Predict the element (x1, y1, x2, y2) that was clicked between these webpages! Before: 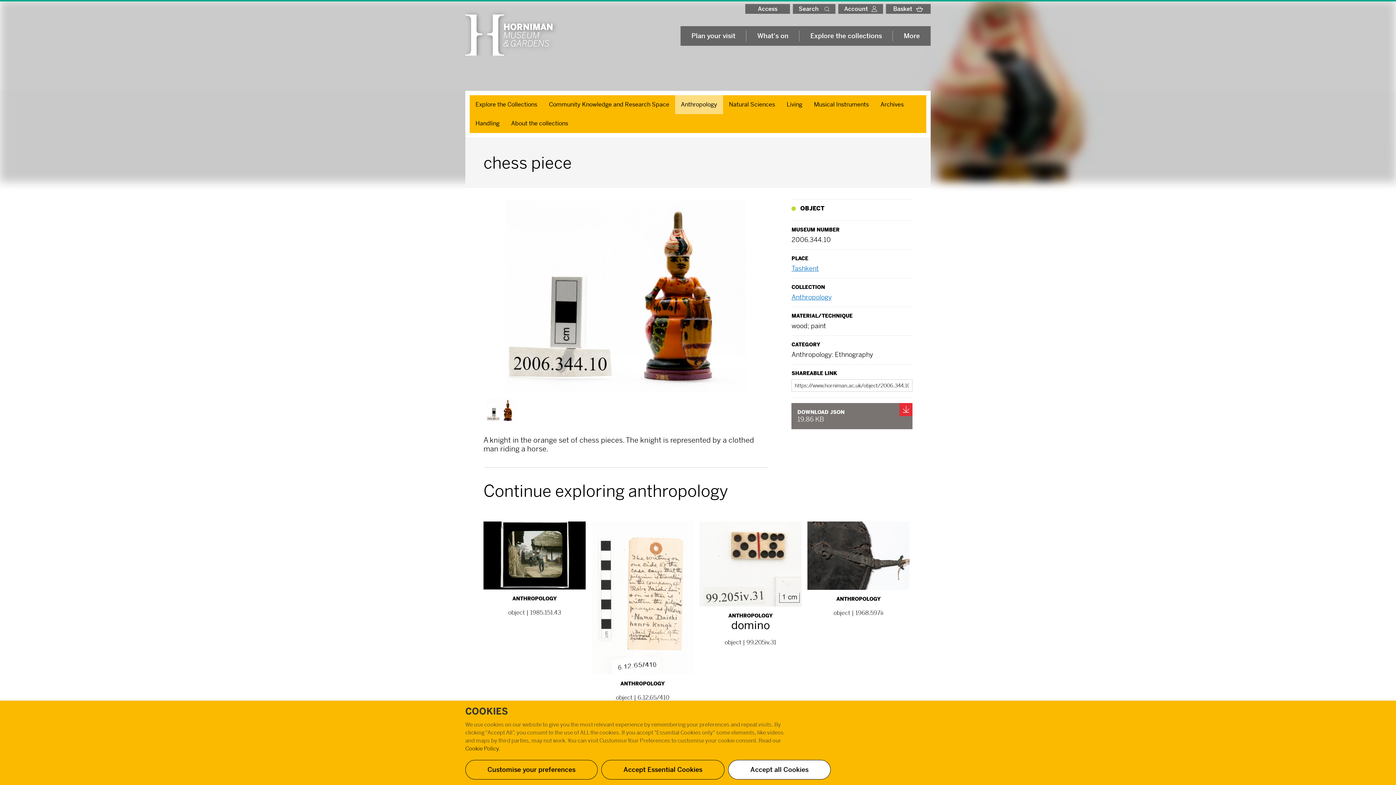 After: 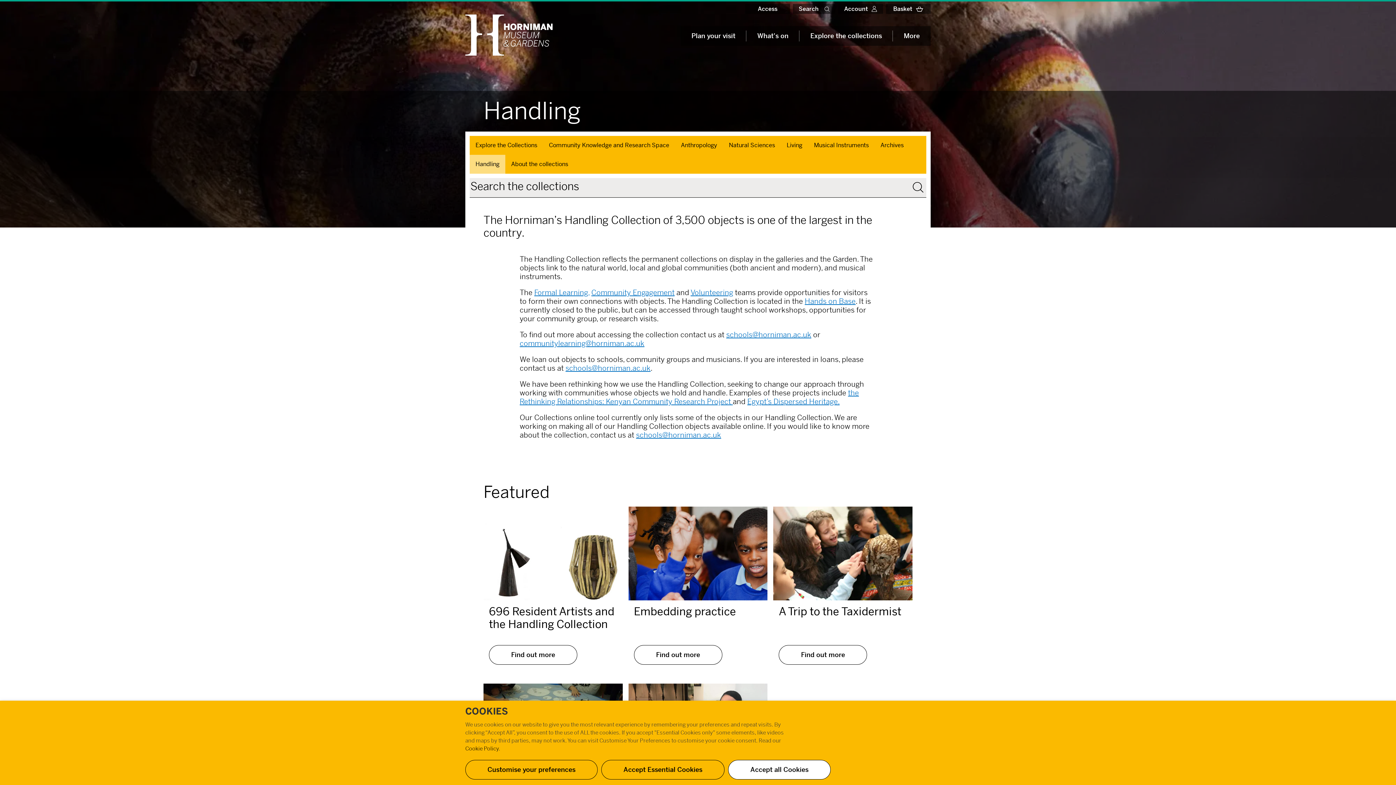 Action: bbox: (469, 114, 505, 133) label: Handling